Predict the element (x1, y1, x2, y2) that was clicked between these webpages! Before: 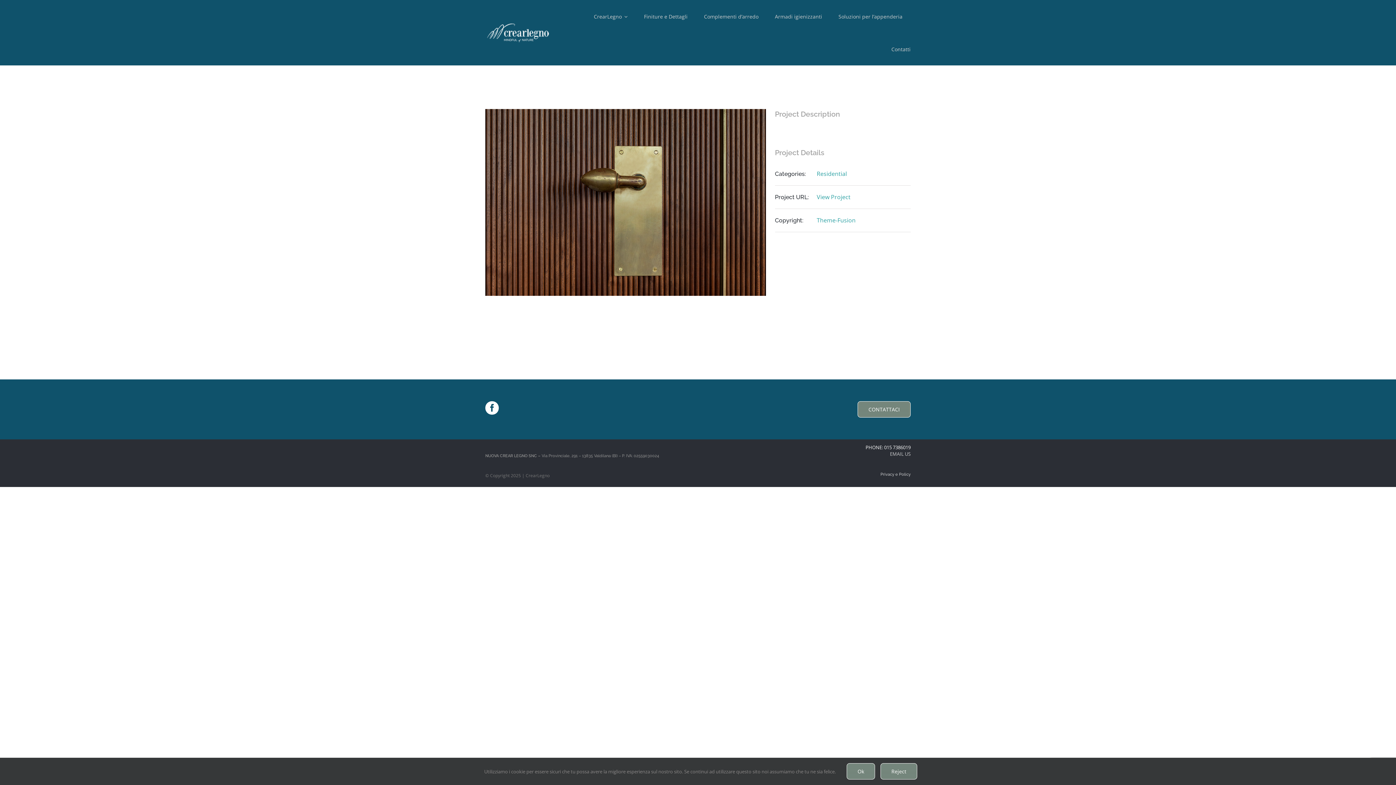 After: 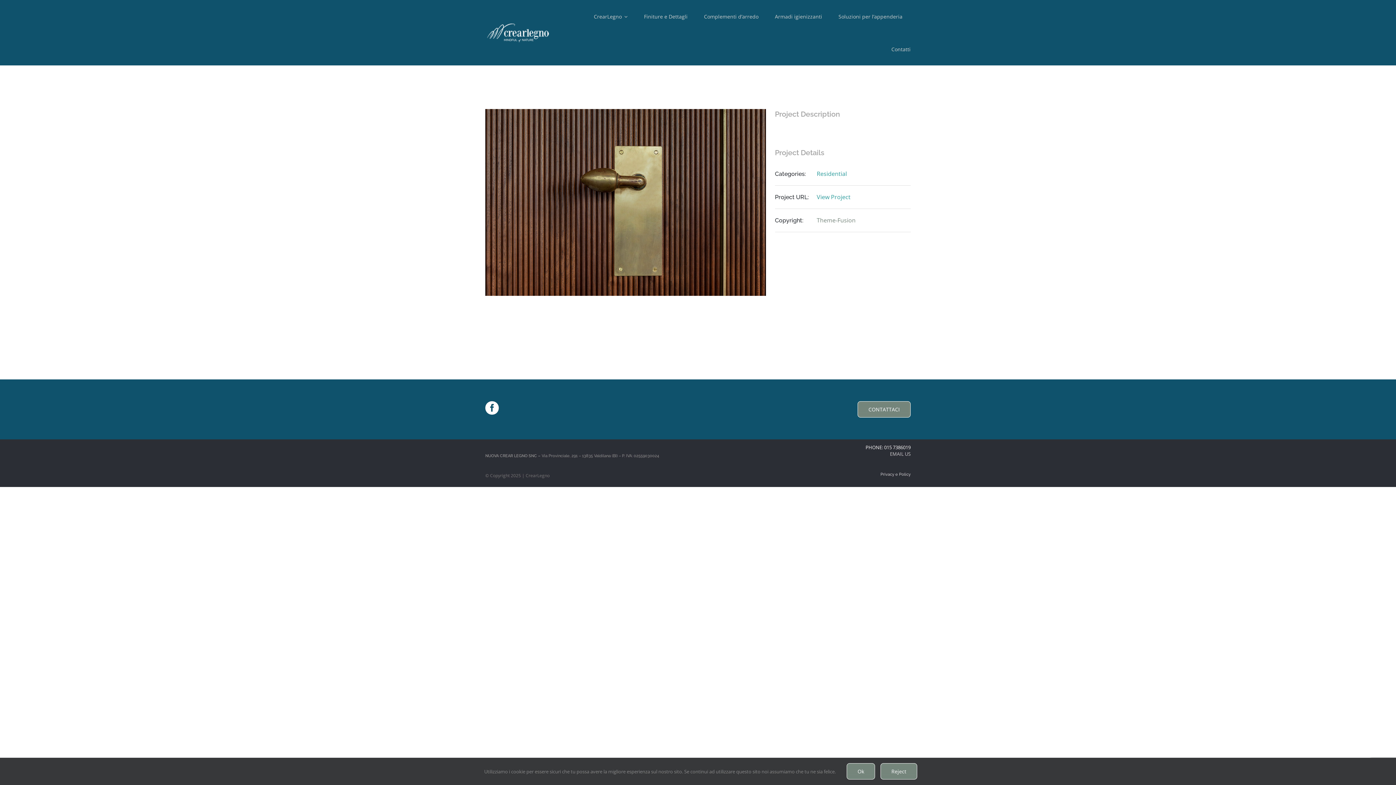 Action: bbox: (816, 216, 855, 224) label: Theme-Fusion